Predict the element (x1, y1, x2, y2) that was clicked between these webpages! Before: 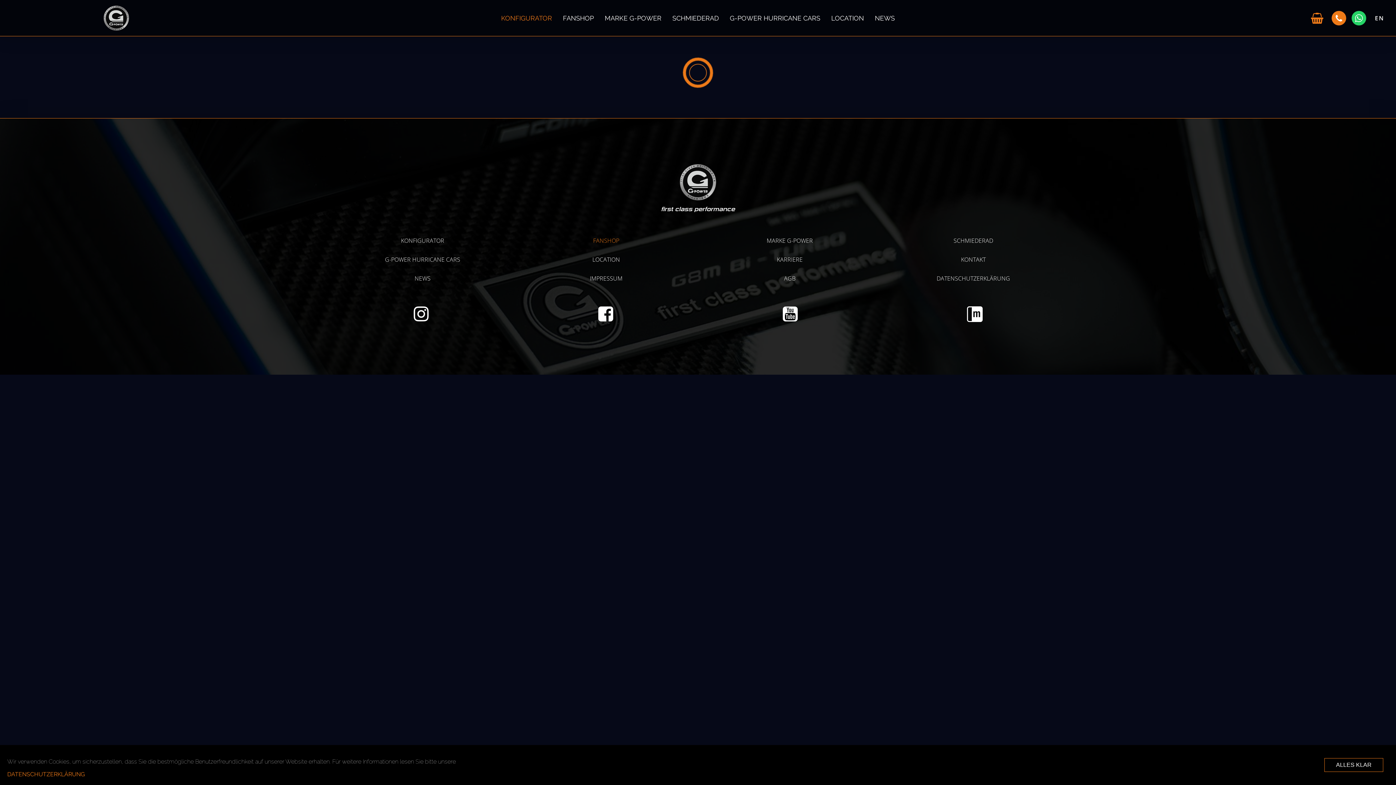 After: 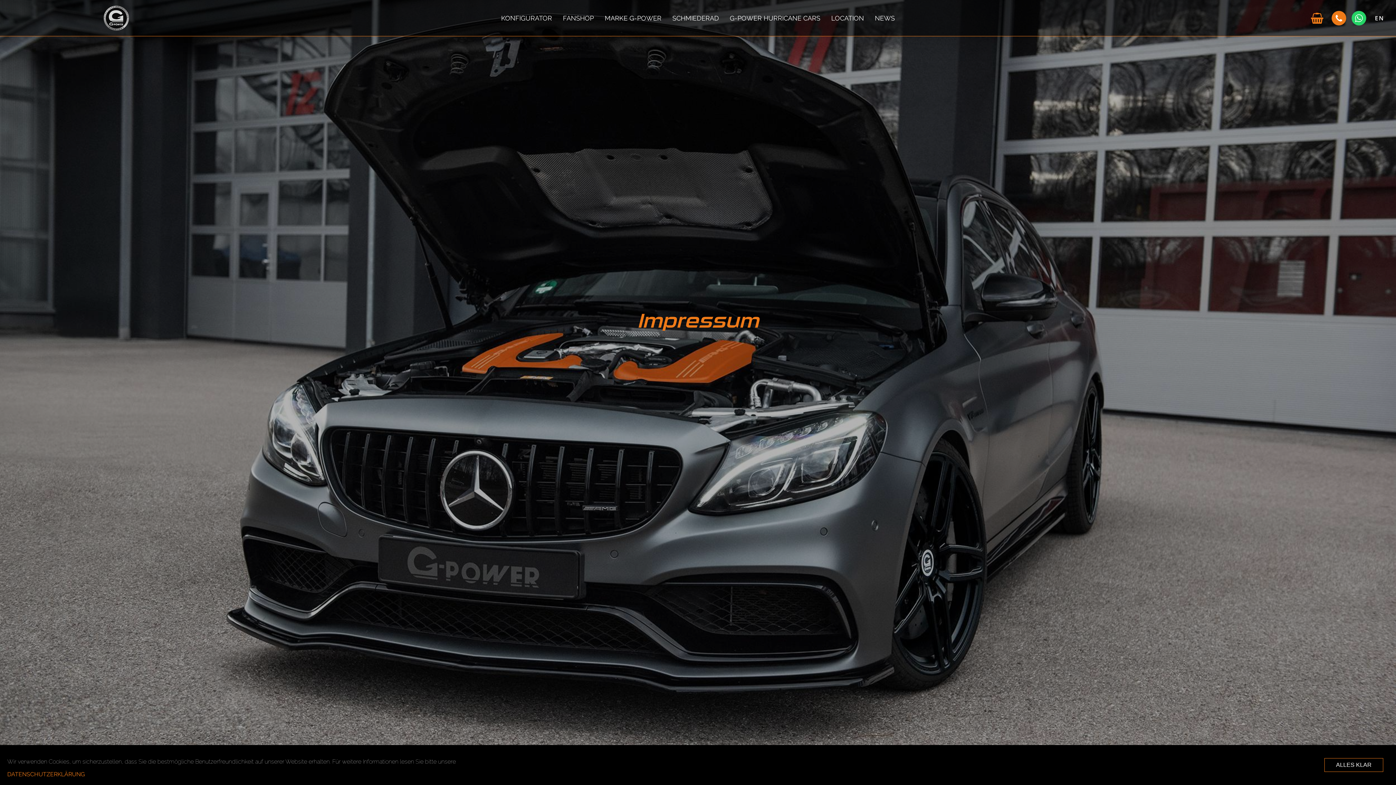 Action: label: IMPRESSUM bbox: (590, 274, 622, 282)